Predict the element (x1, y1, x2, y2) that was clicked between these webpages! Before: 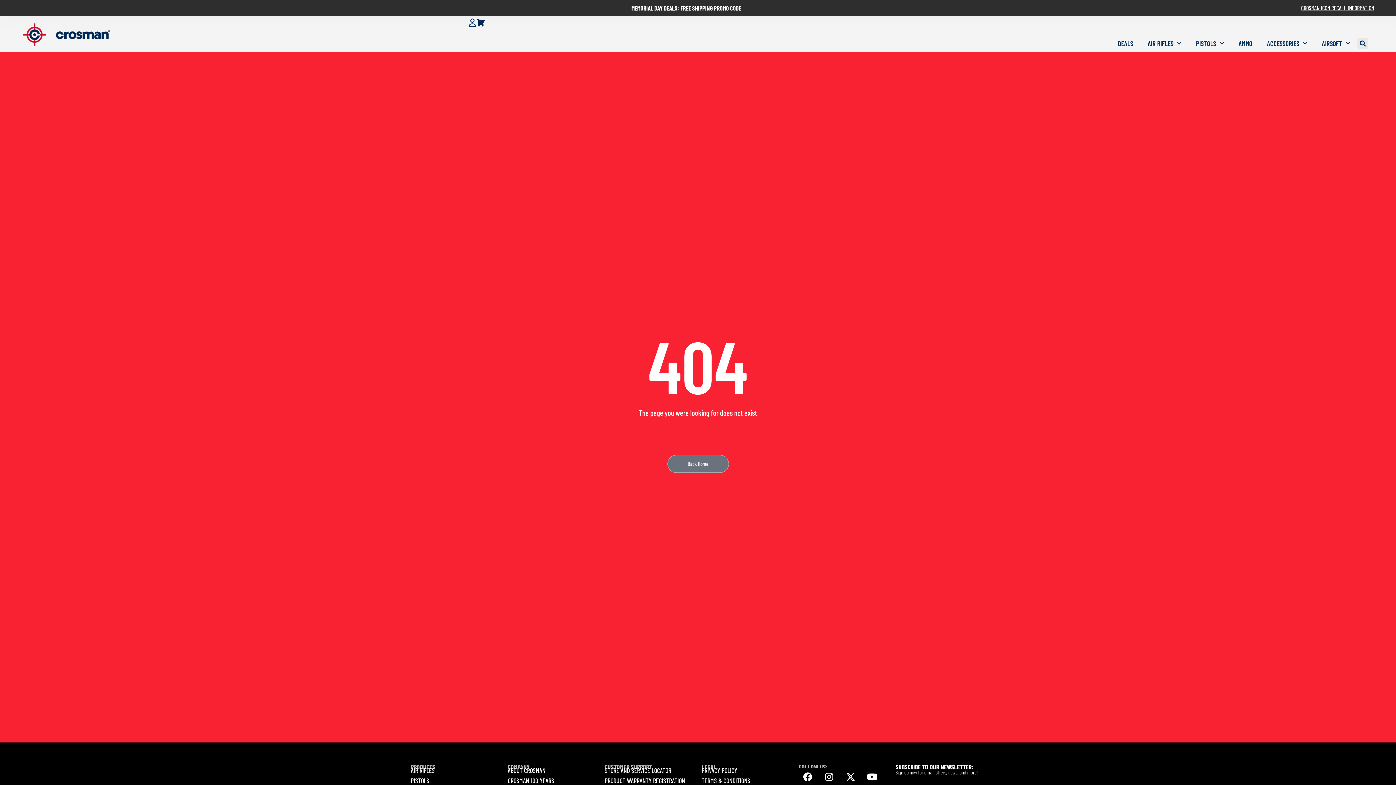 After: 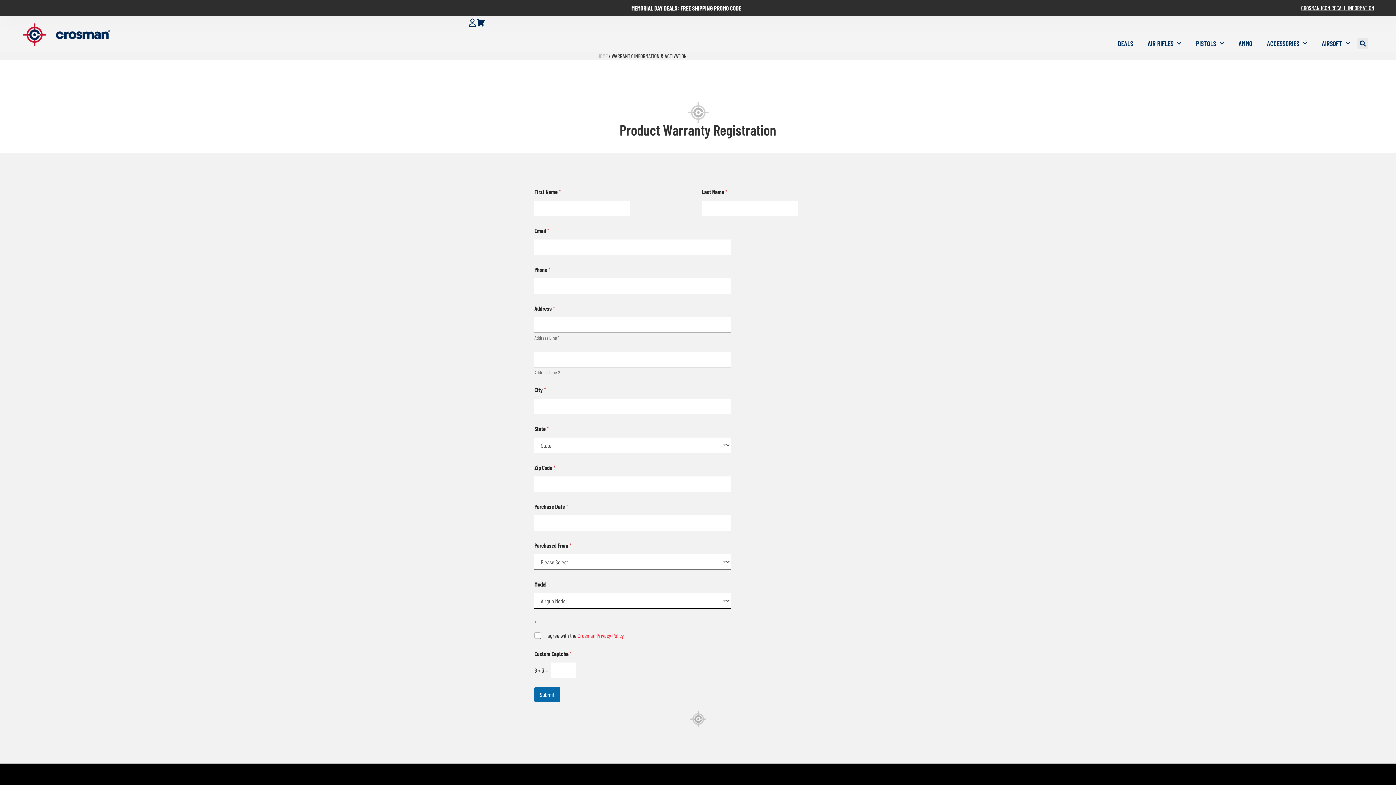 Action: label: PRODUCT WARRANTY REGISTRATION bbox: (604, 775, 694, 786)